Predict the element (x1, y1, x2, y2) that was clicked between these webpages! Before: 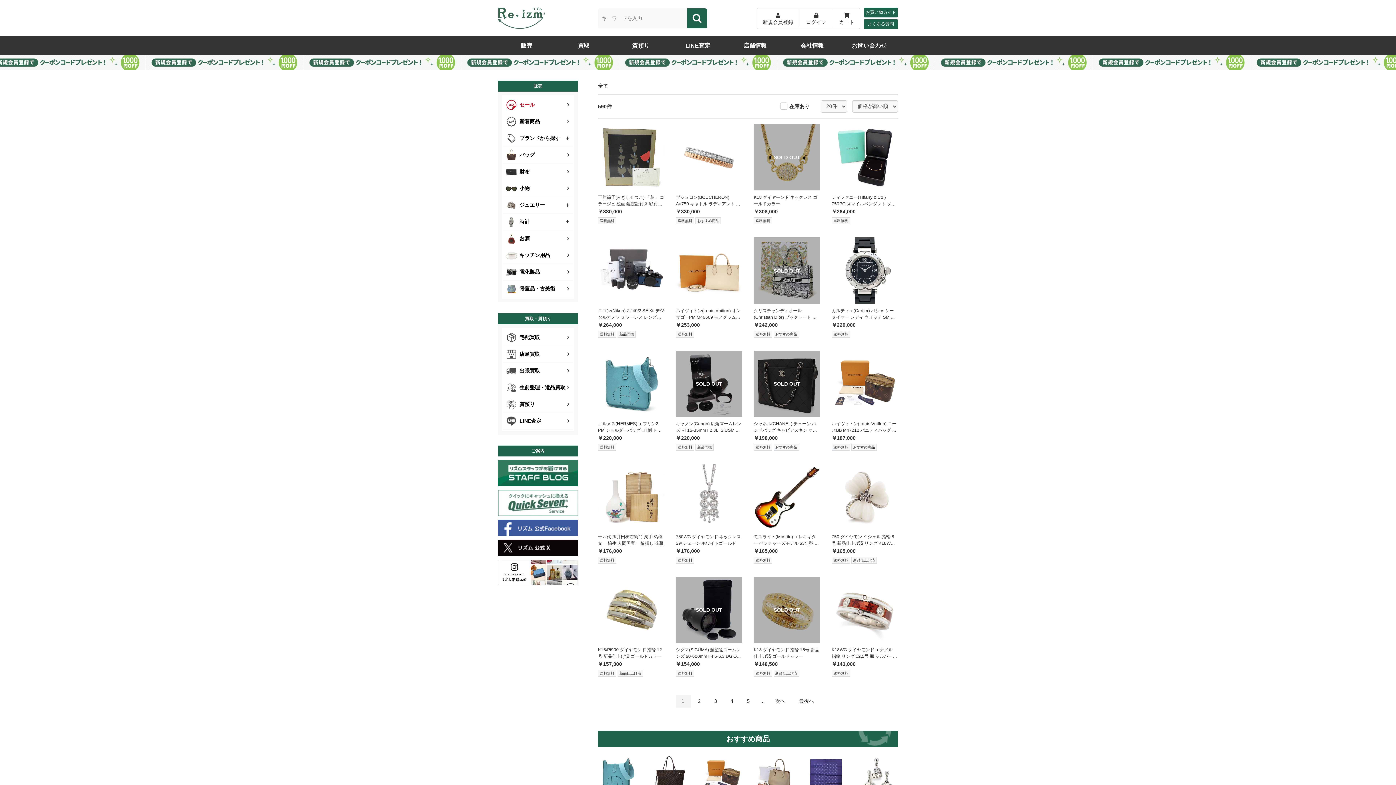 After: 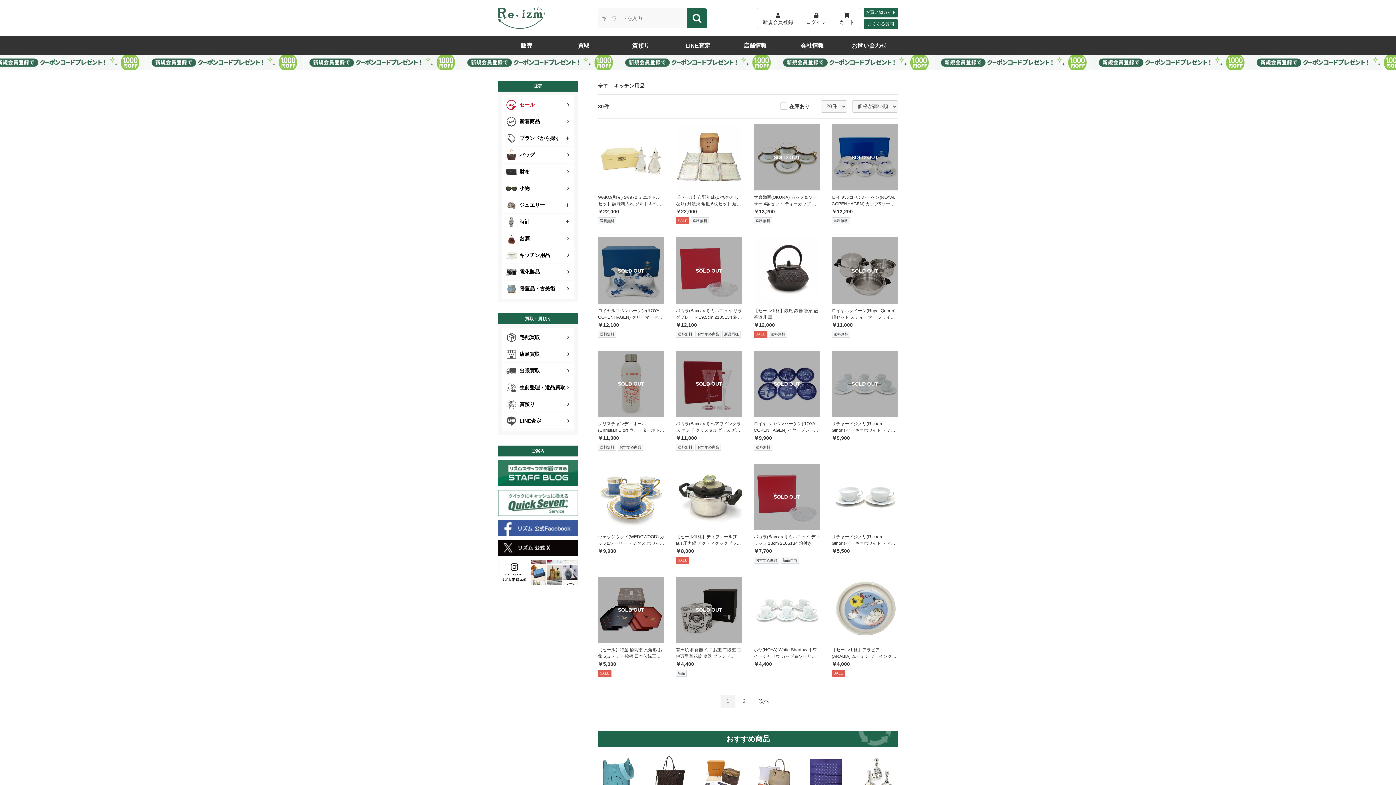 Action: label: キッチン用品 bbox: (503, 247, 573, 263)